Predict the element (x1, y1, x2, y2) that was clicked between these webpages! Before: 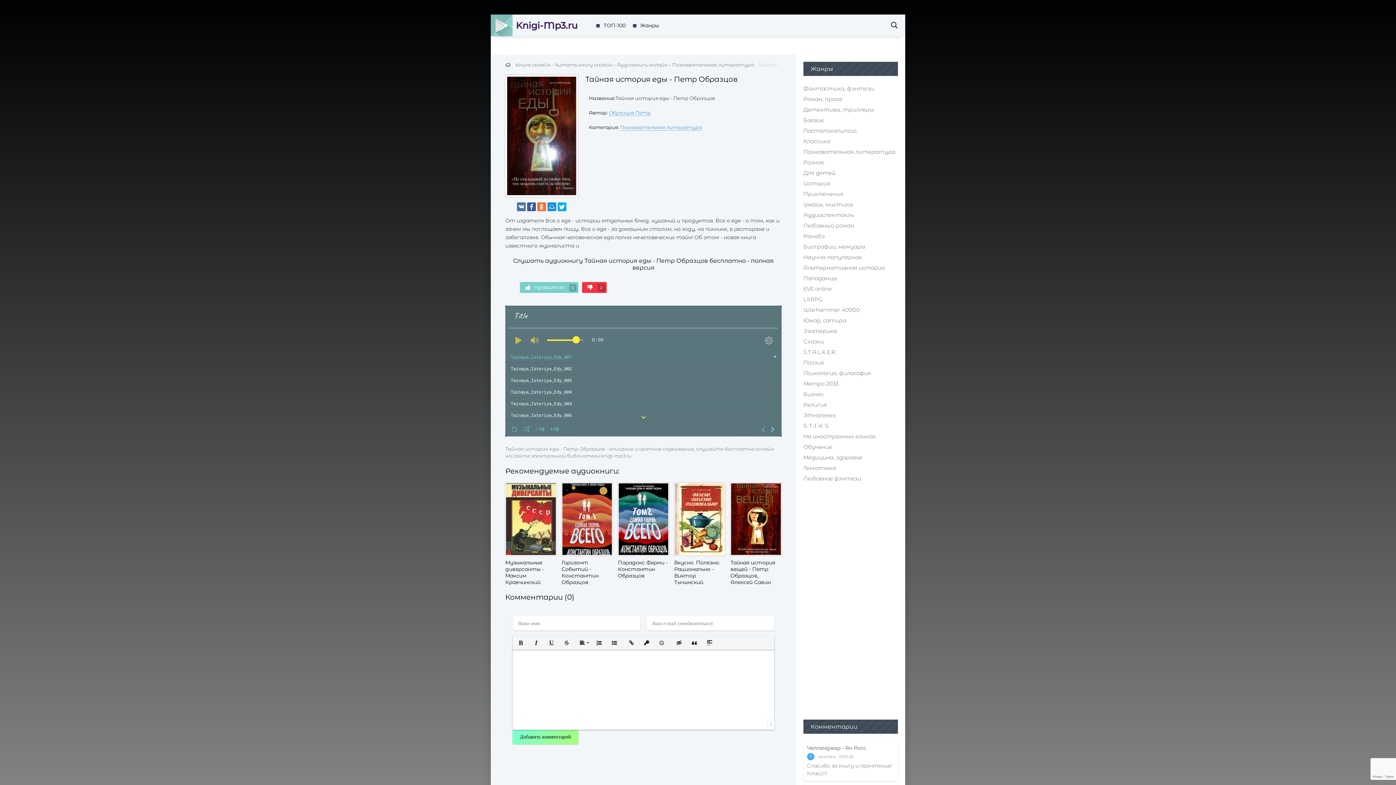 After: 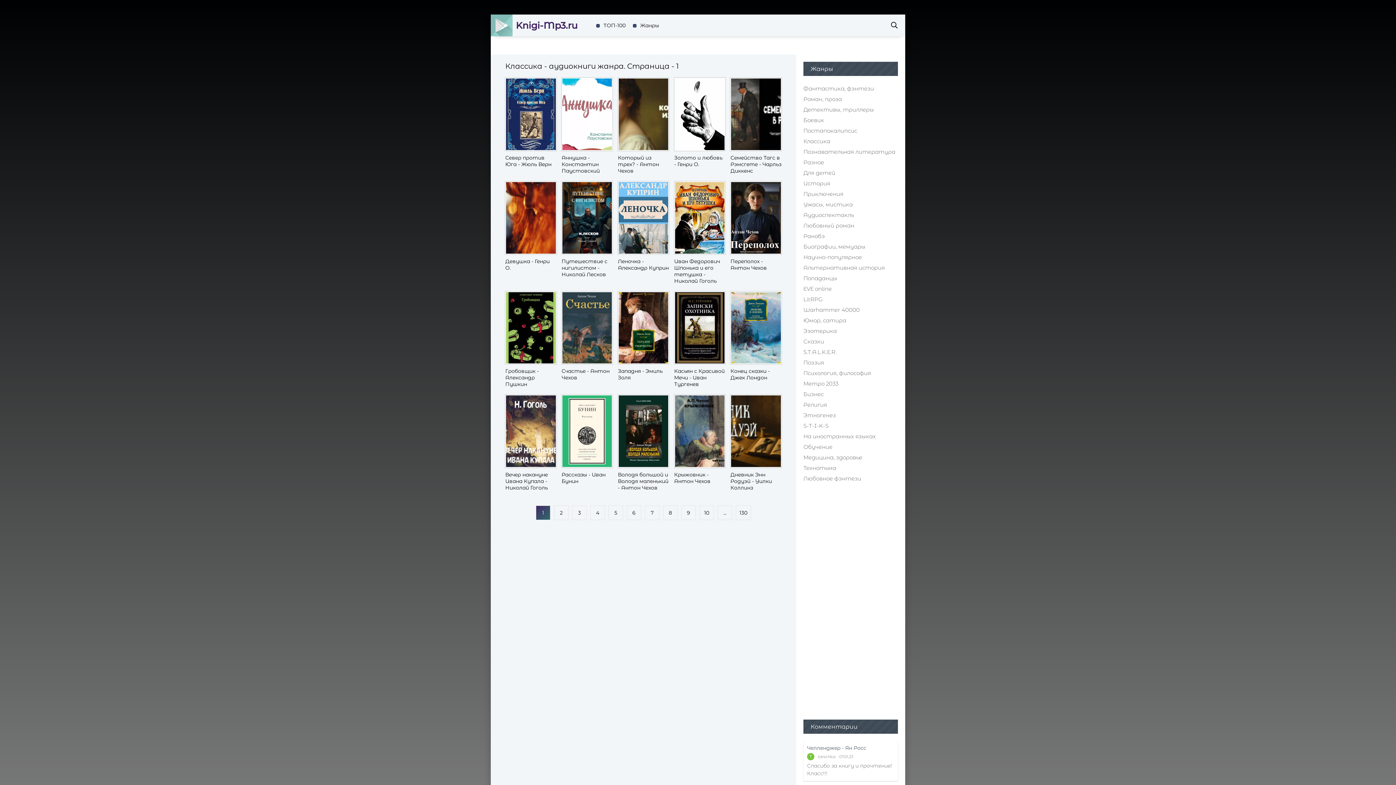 Action: bbox: (796, 136, 895, 146) label: Классика